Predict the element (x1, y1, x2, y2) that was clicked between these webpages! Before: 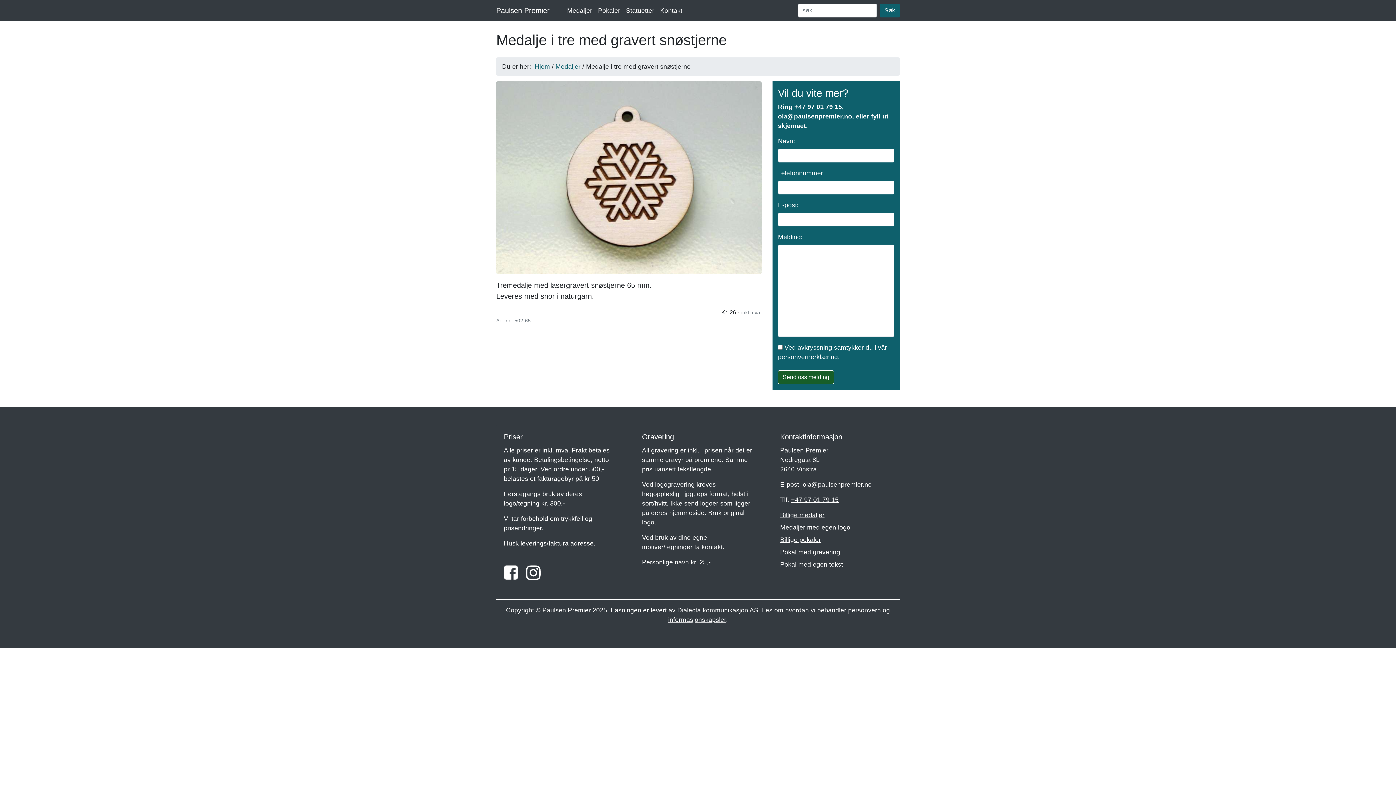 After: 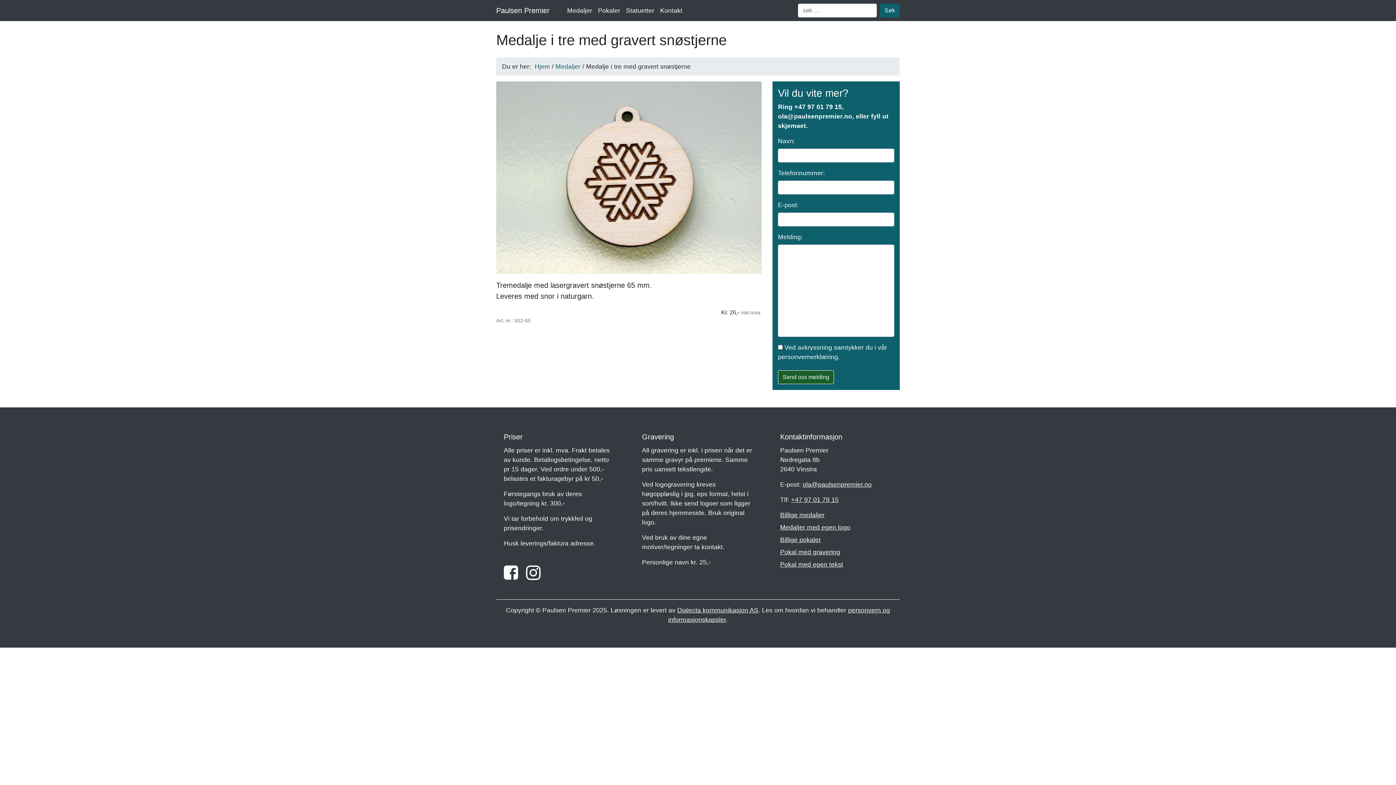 Action: bbox: (526, 568, 540, 576)